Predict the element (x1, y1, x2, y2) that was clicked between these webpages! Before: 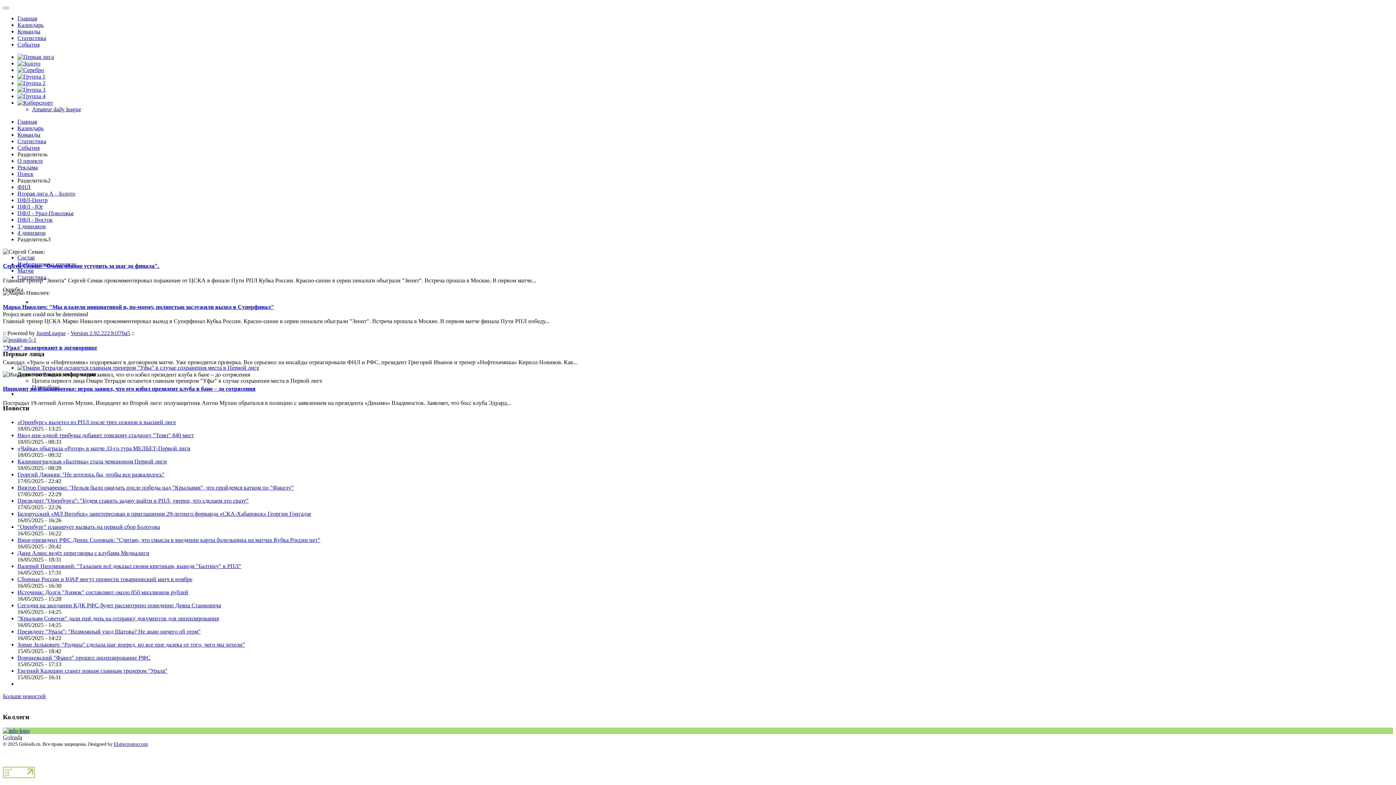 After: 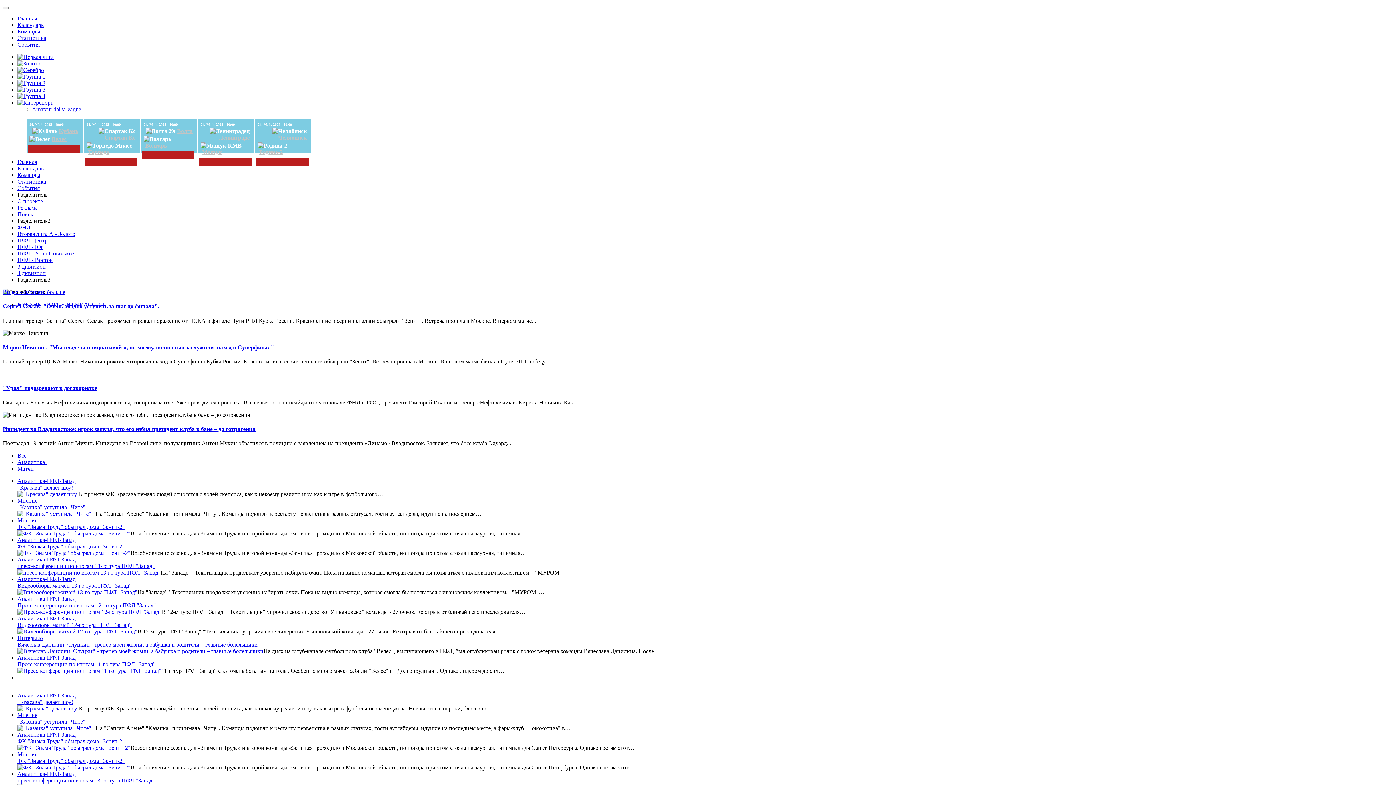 Action: bbox: (17, 60, 40, 66)